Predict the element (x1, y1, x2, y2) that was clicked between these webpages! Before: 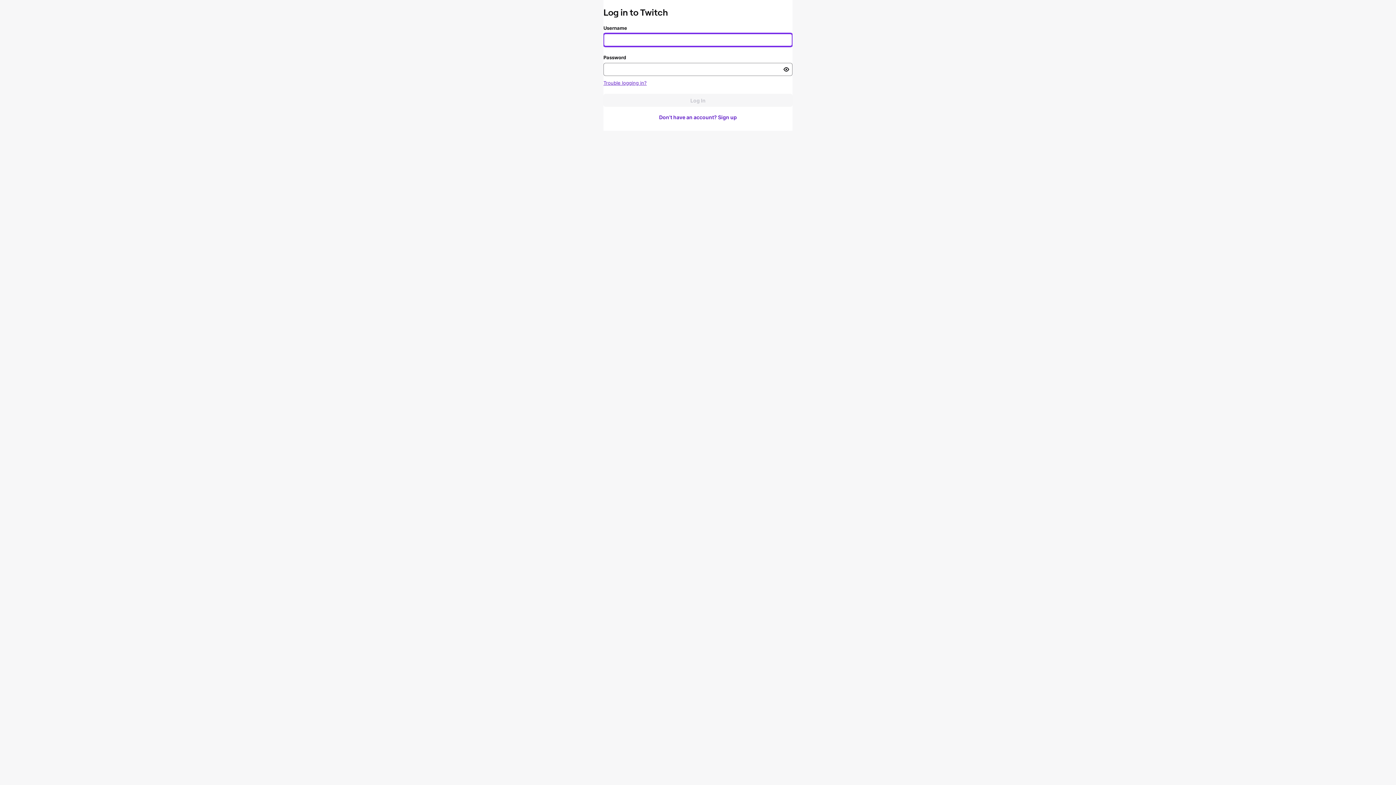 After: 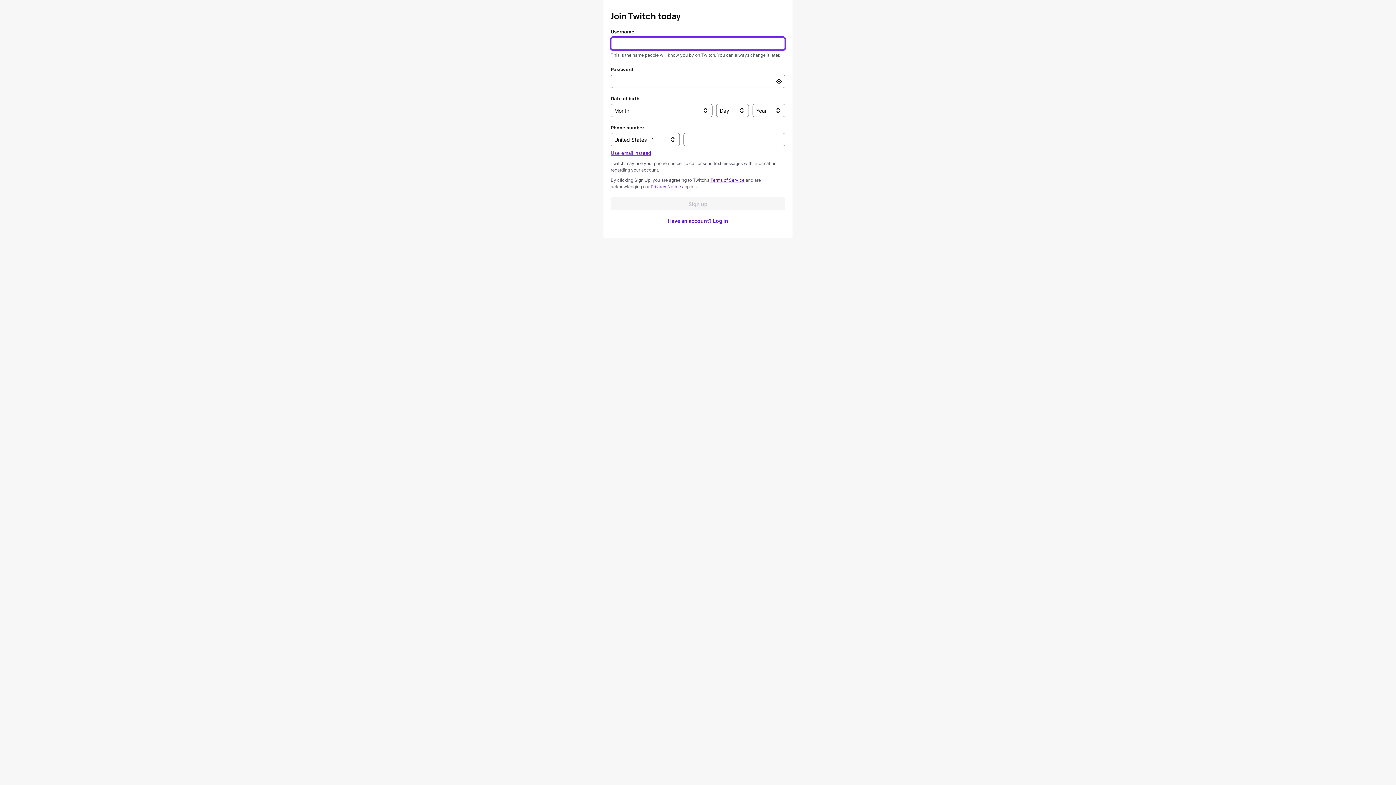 Action: bbox: (603, 110, 792, 123) label: Don't have an account? Sign up